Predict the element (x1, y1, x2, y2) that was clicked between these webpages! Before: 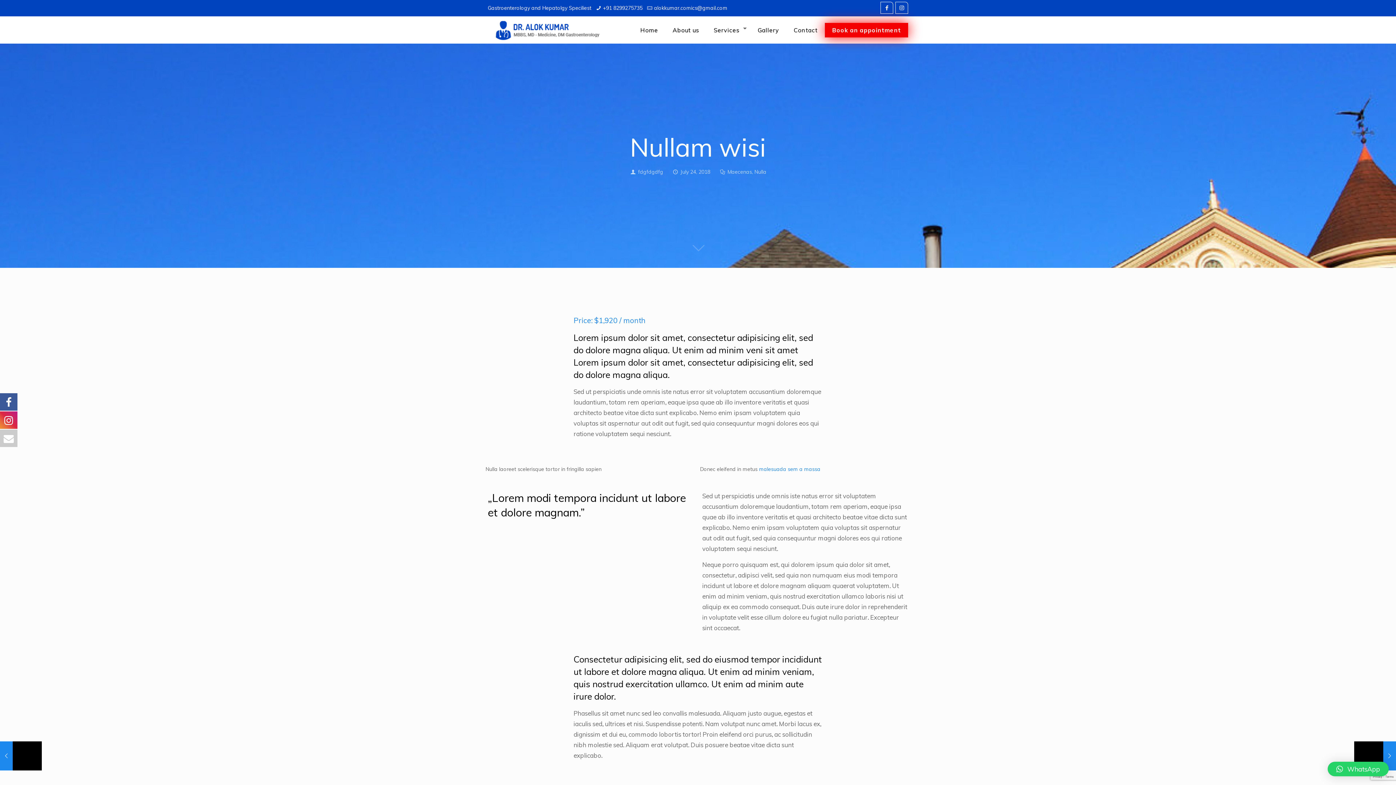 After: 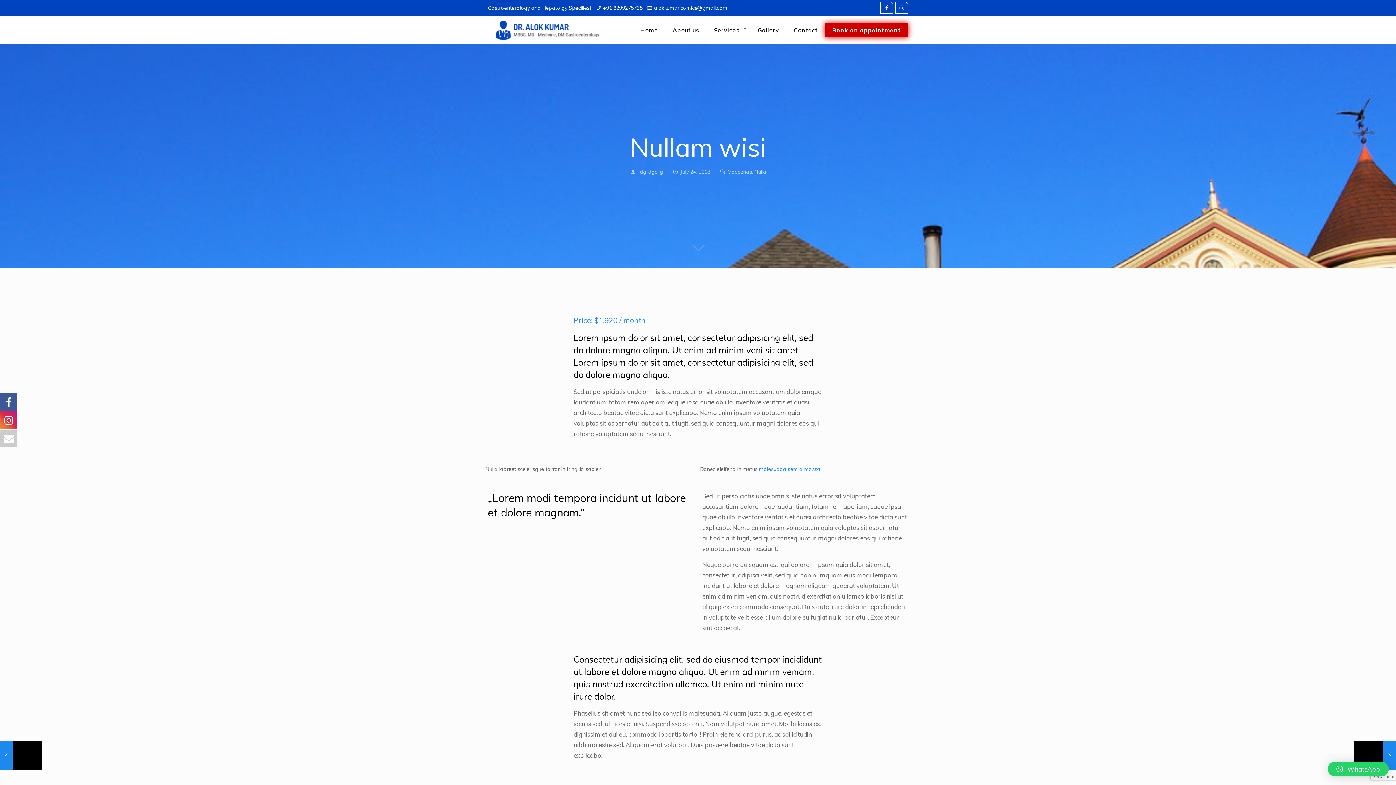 Action: bbox: (0, 392, 17, 410)